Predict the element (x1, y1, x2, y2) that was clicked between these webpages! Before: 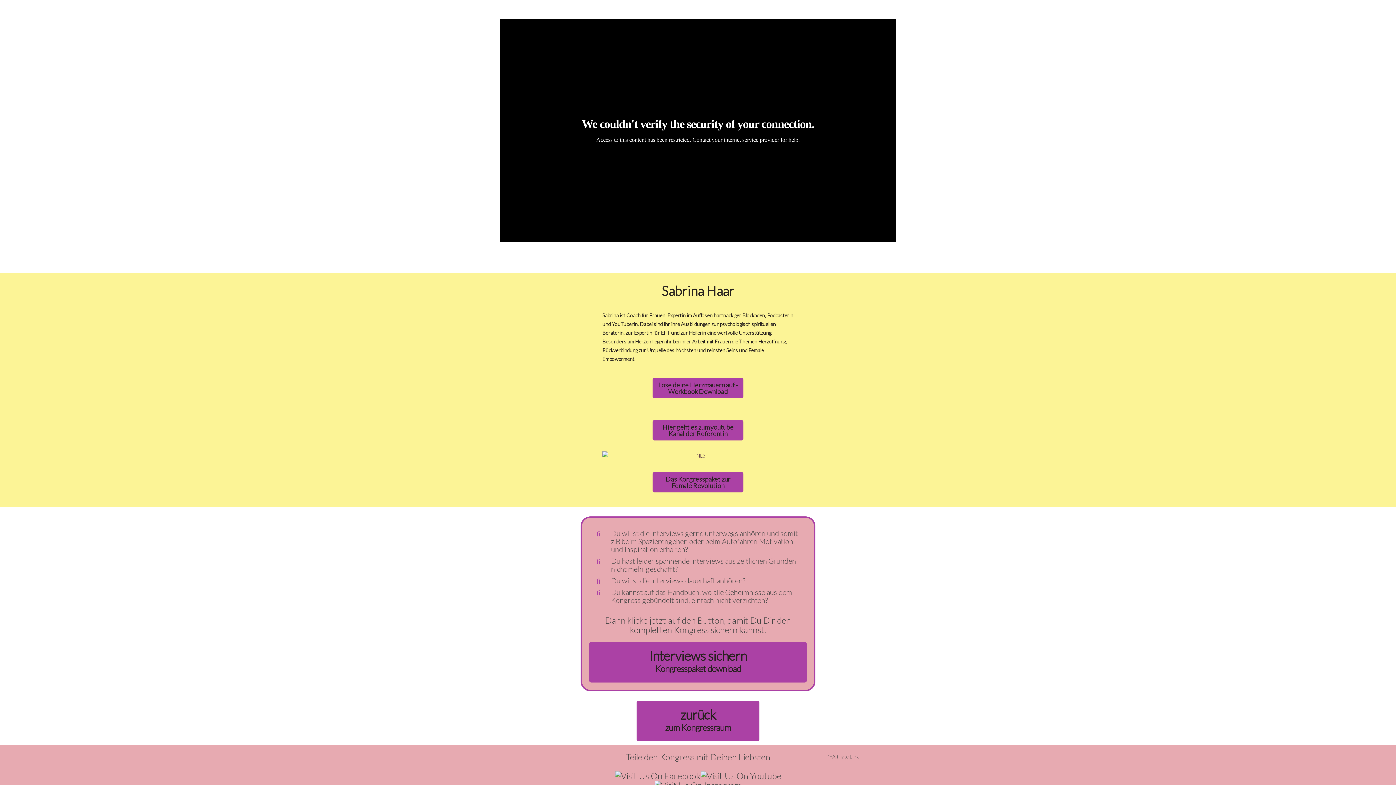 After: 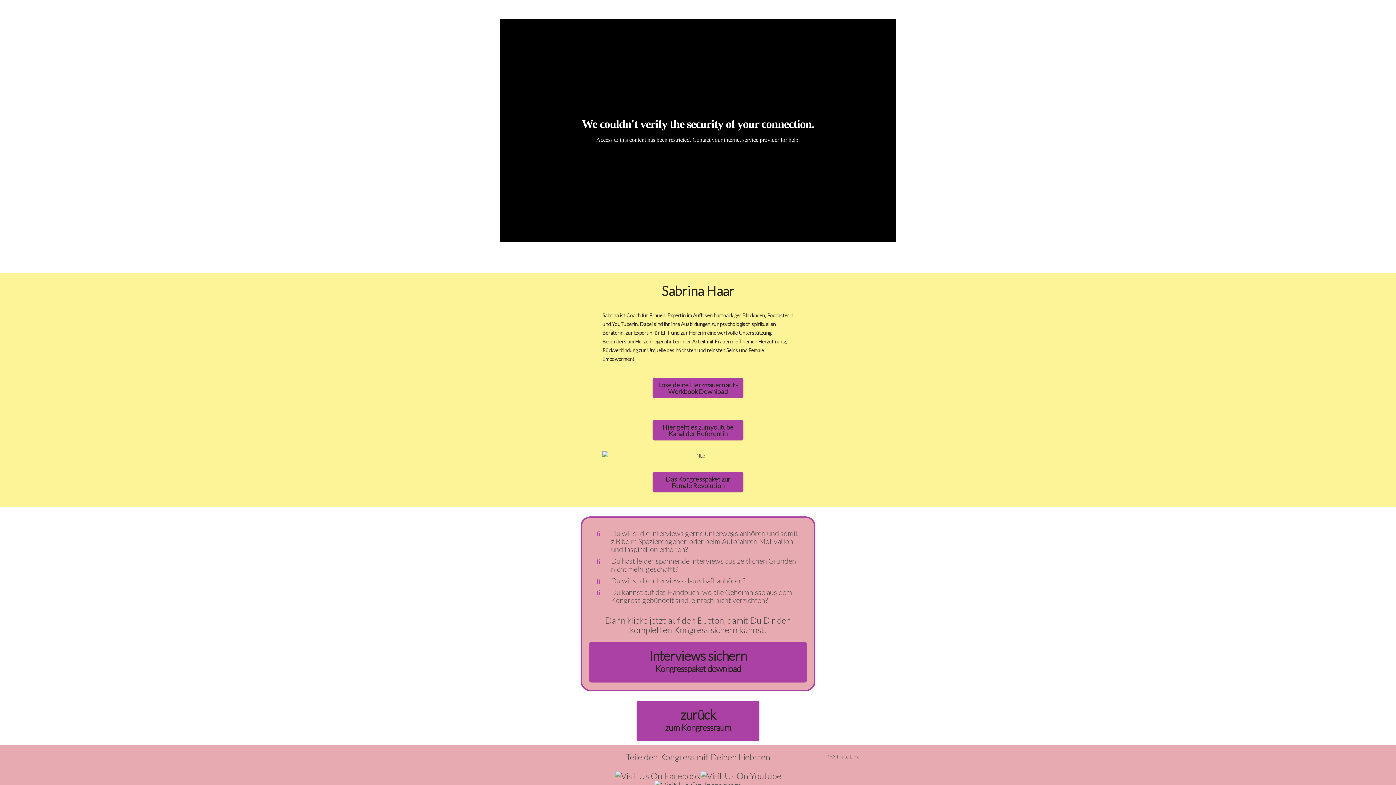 Action: bbox: (652, 472, 743, 492) label: Das Kongresspaket zur Female Revolution